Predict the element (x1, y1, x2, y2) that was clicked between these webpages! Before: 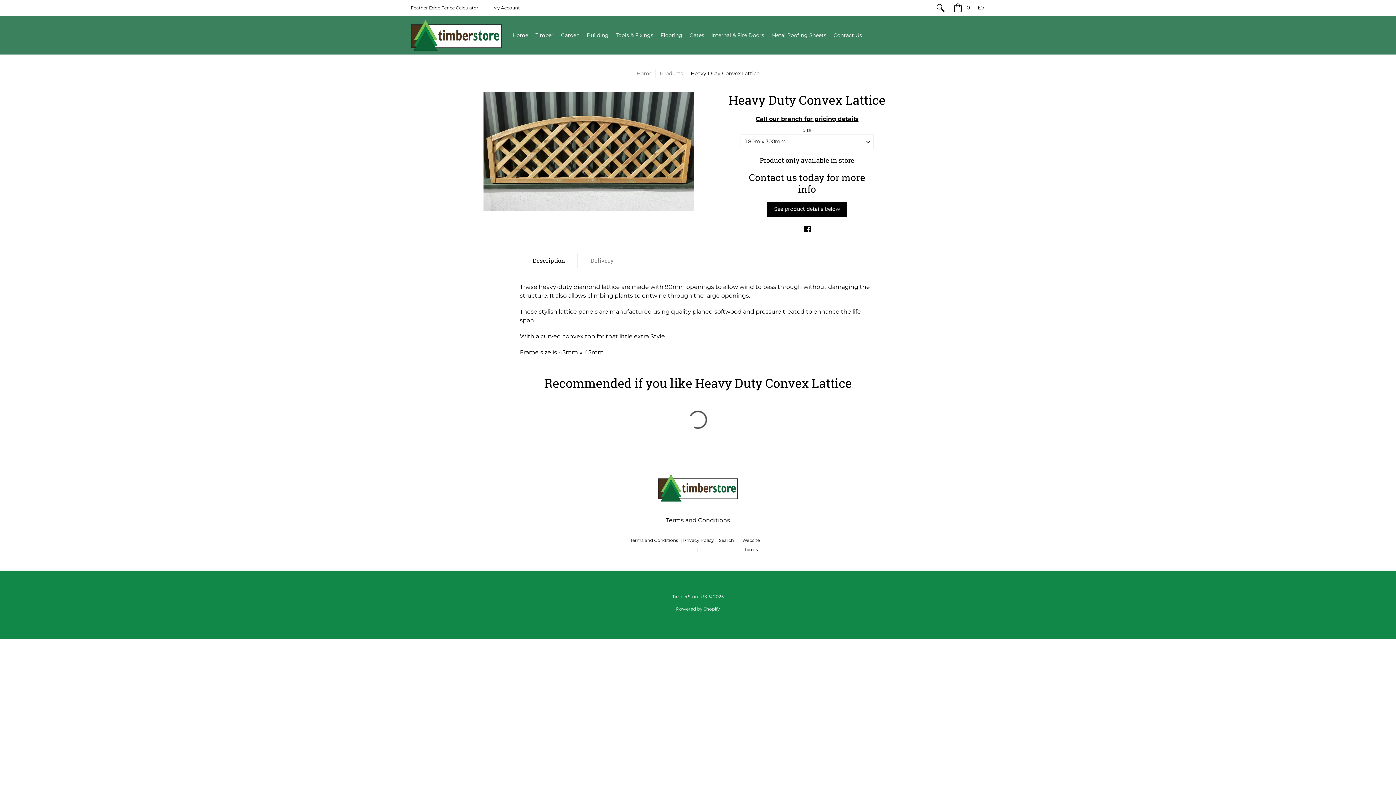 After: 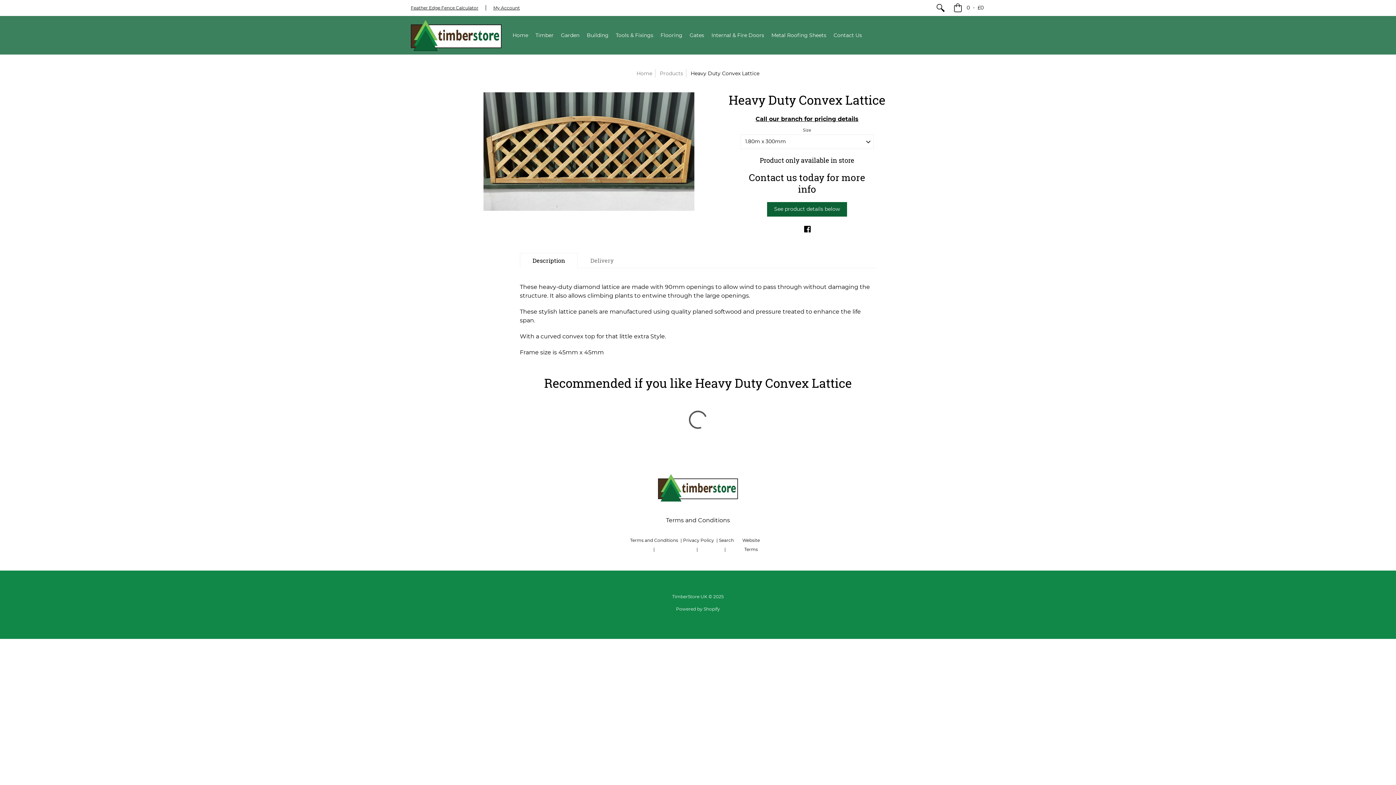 Action: label: See product details below bbox: (767, 202, 847, 216)